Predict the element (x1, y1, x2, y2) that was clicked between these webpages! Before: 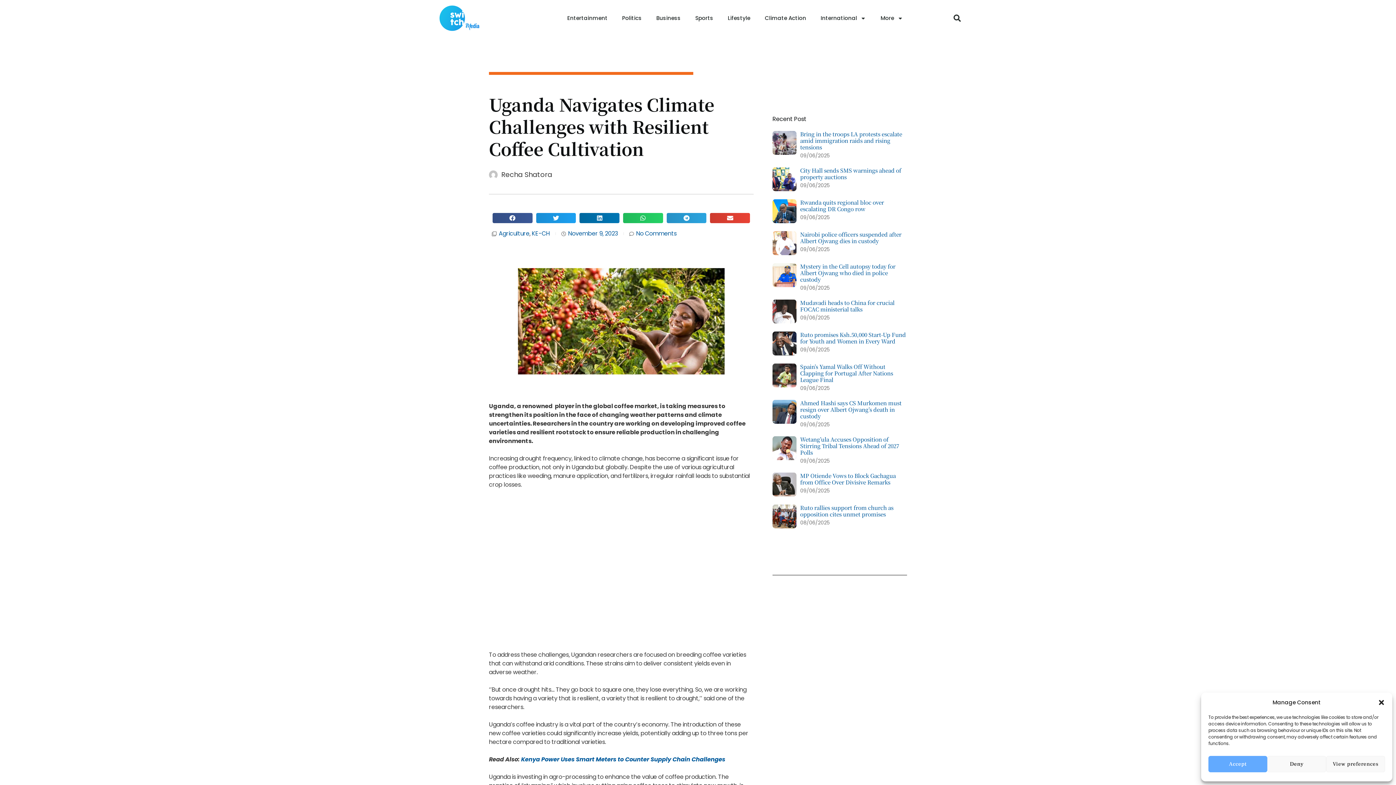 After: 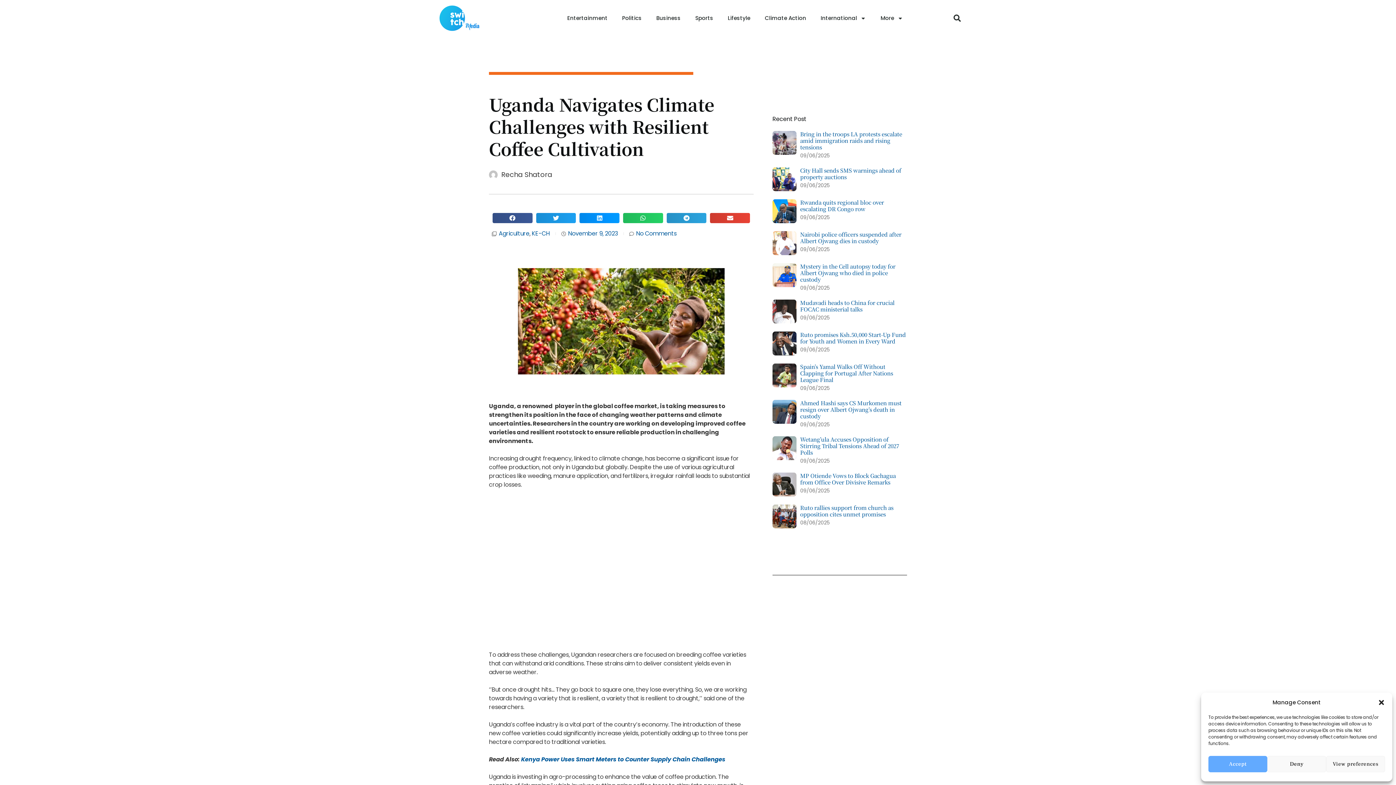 Action: label: Share on linkedin bbox: (579, 213, 619, 223)